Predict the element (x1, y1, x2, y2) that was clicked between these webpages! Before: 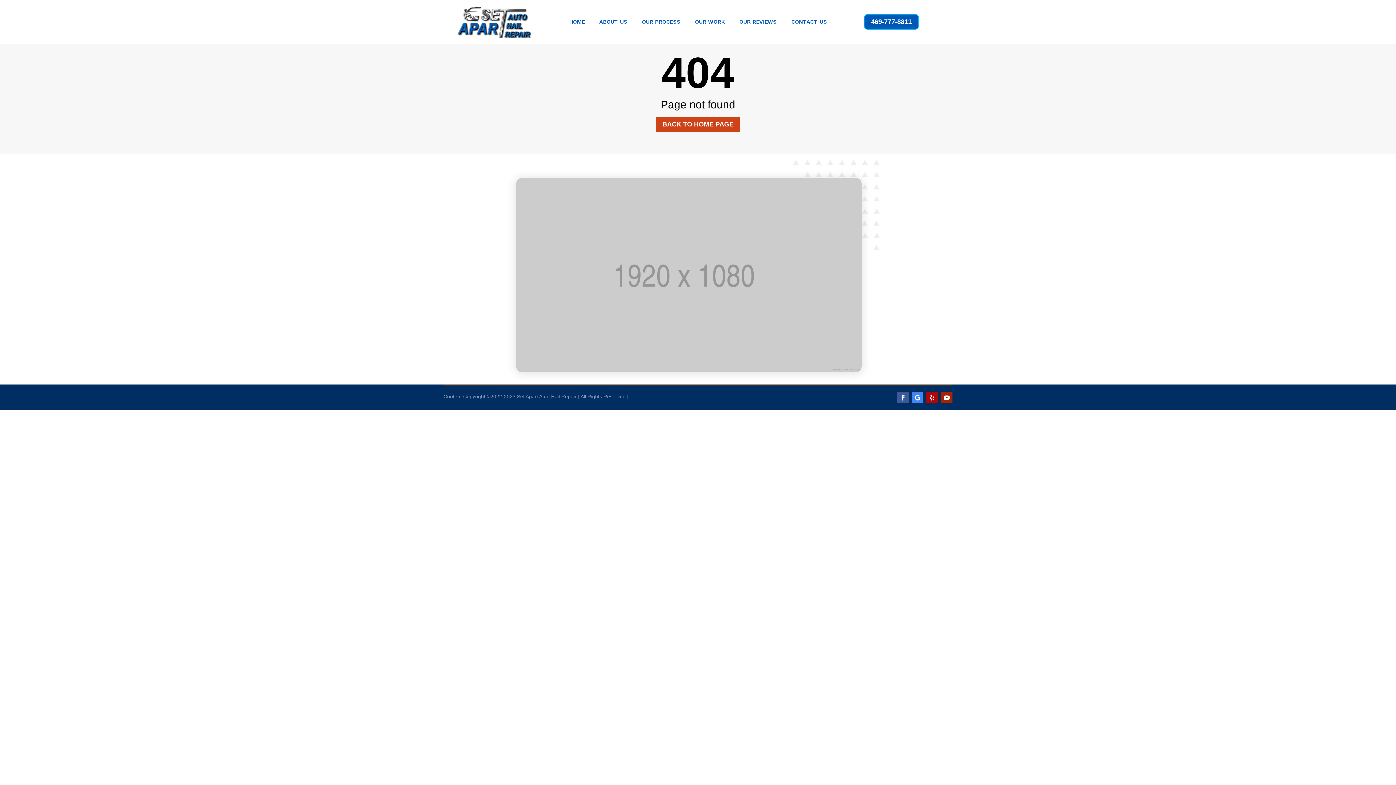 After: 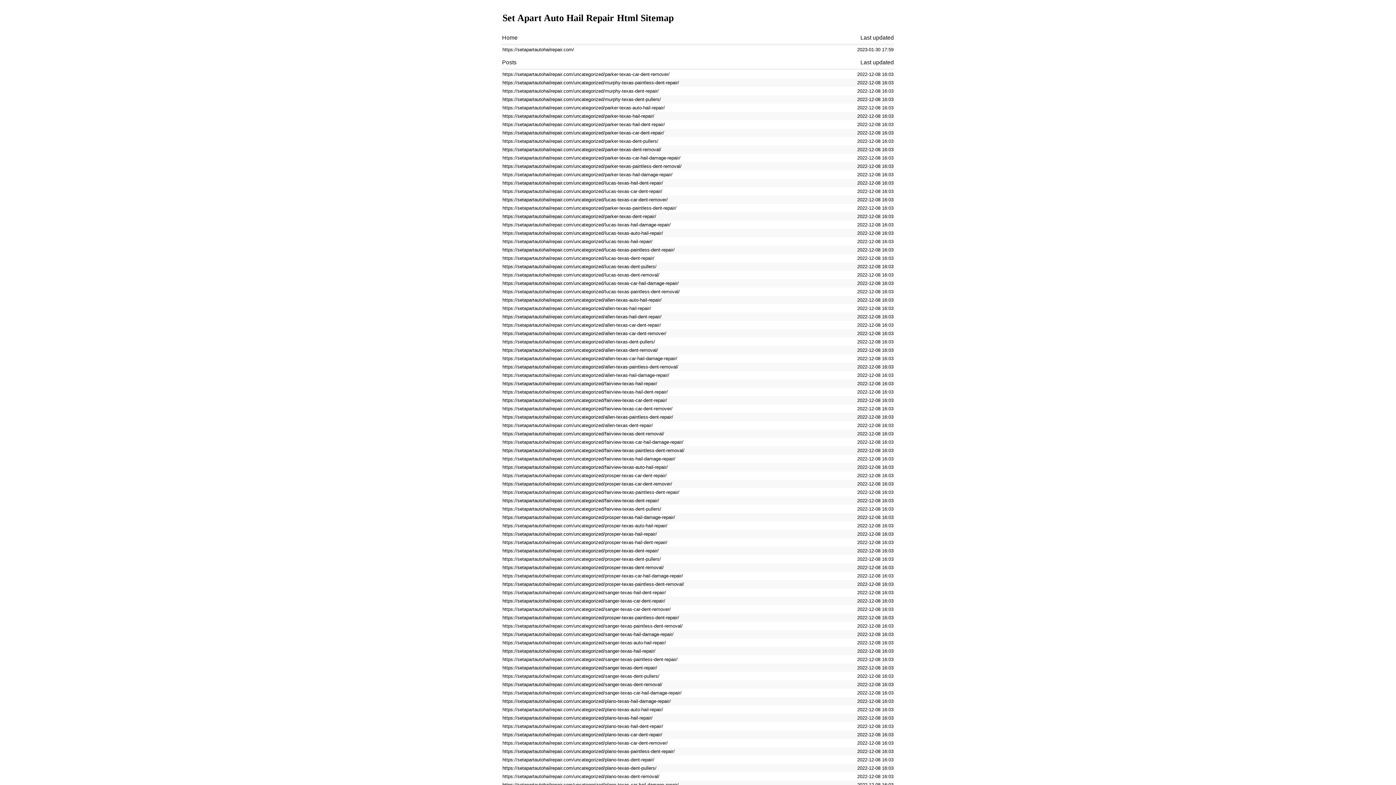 Action: label: Sitemap bbox: (630, 393, 649, 399)